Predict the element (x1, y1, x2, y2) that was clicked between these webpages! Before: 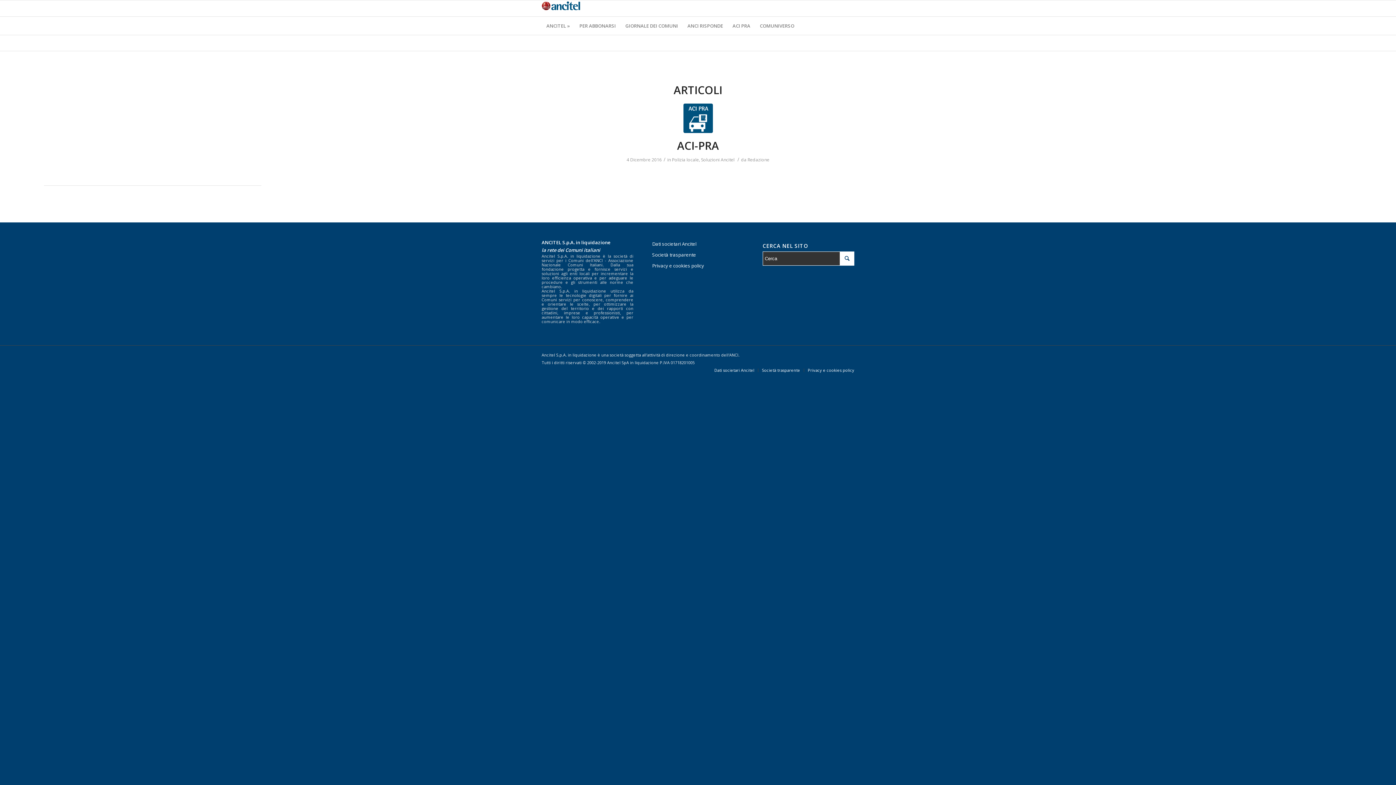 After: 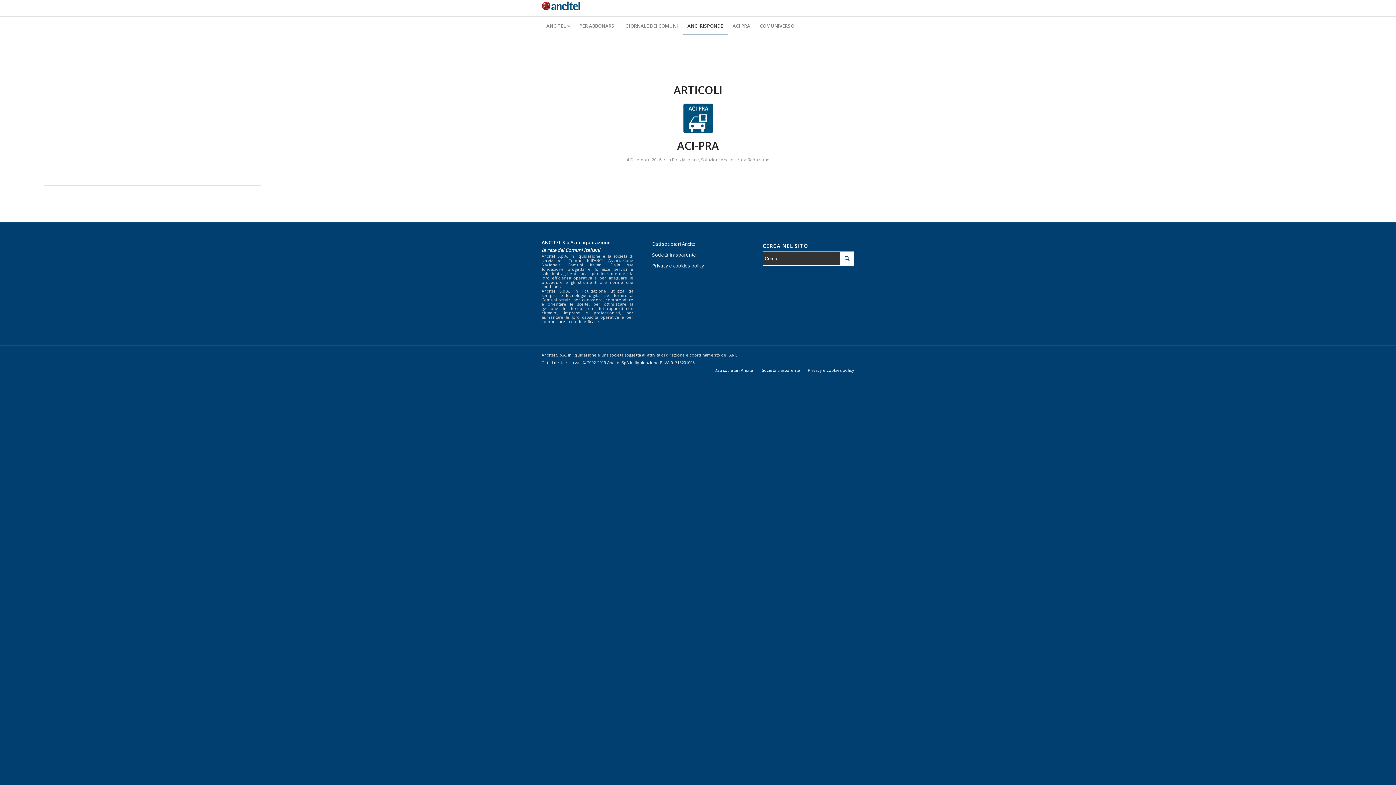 Action: label: ANCI RISPONDE bbox: (682, 16, 728, 34)